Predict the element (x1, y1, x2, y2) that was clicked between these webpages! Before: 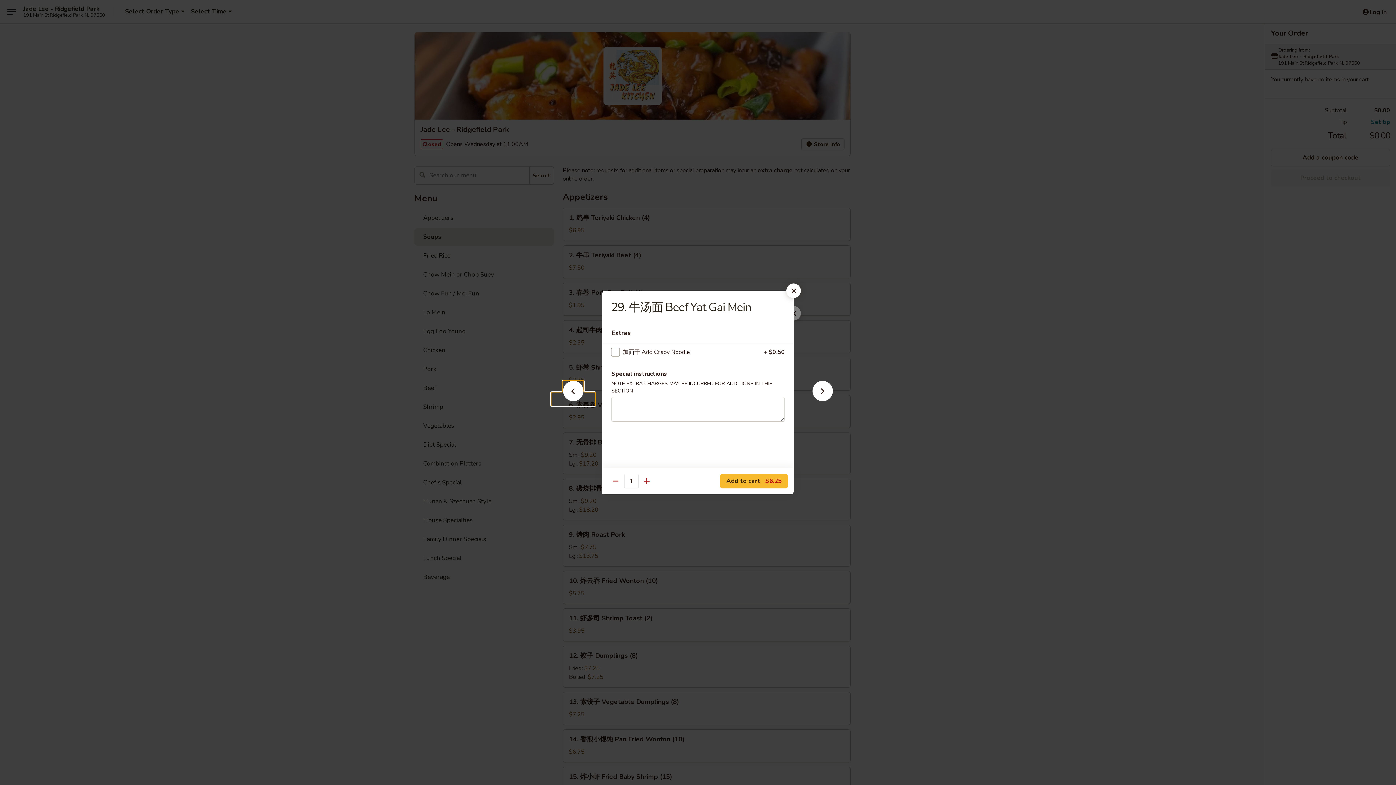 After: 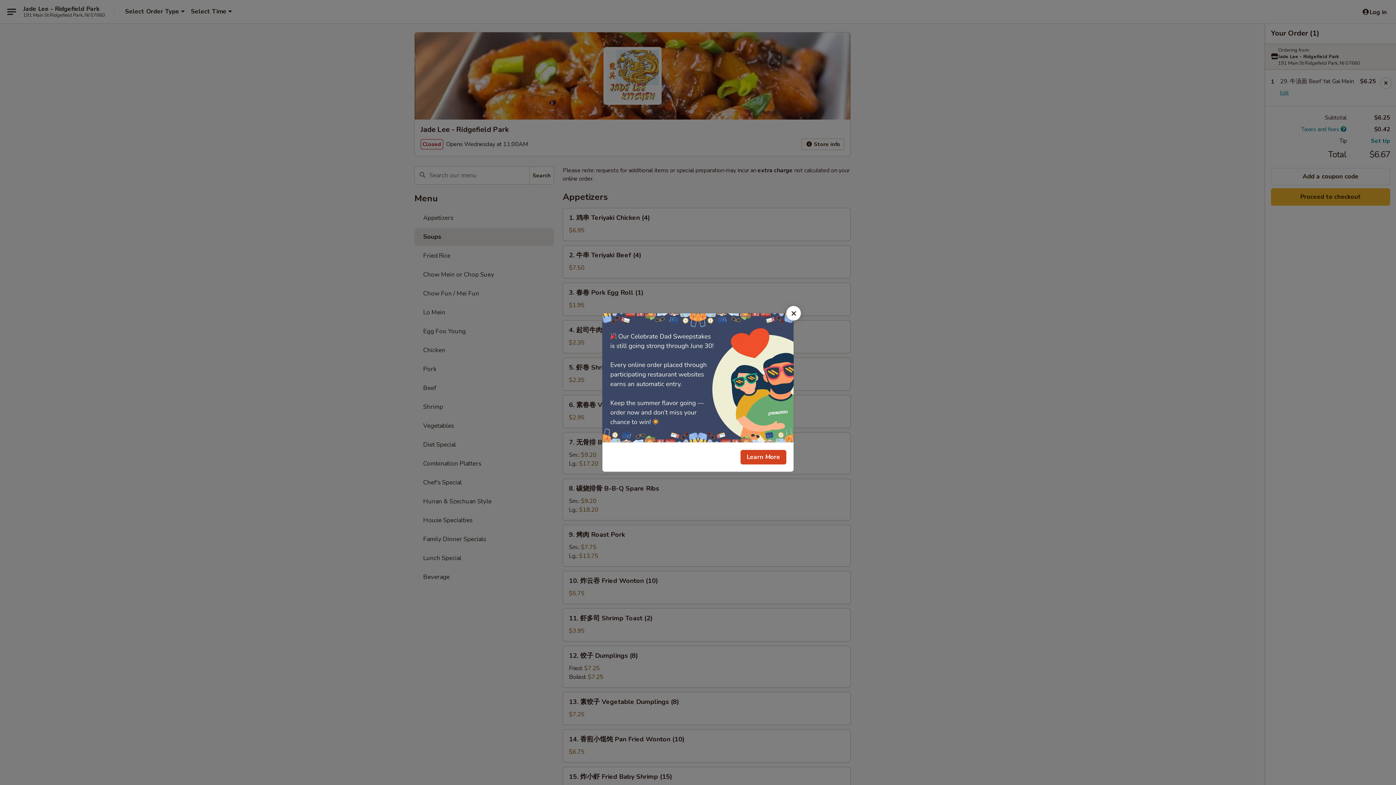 Action: bbox: (720, 474, 788, 488) label: Add to cart $6.25